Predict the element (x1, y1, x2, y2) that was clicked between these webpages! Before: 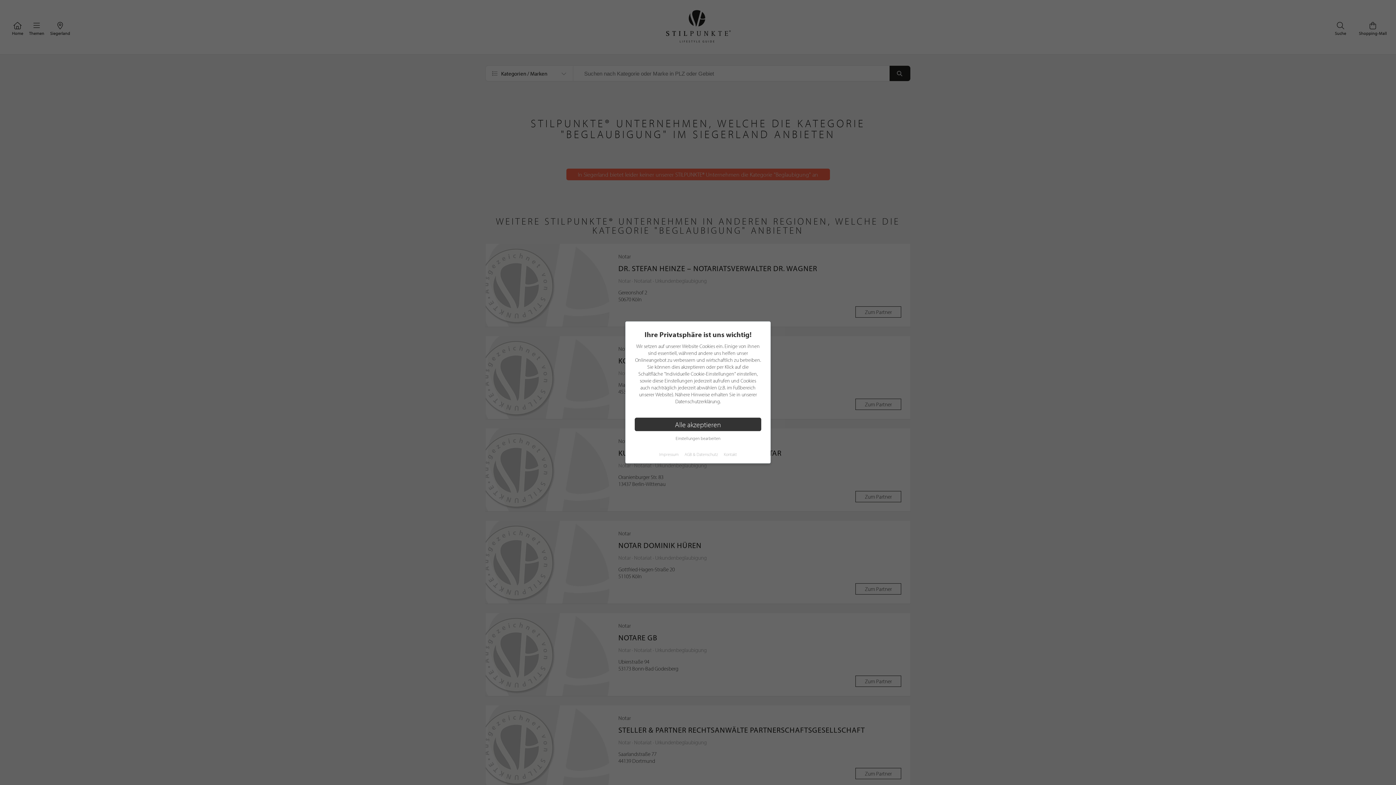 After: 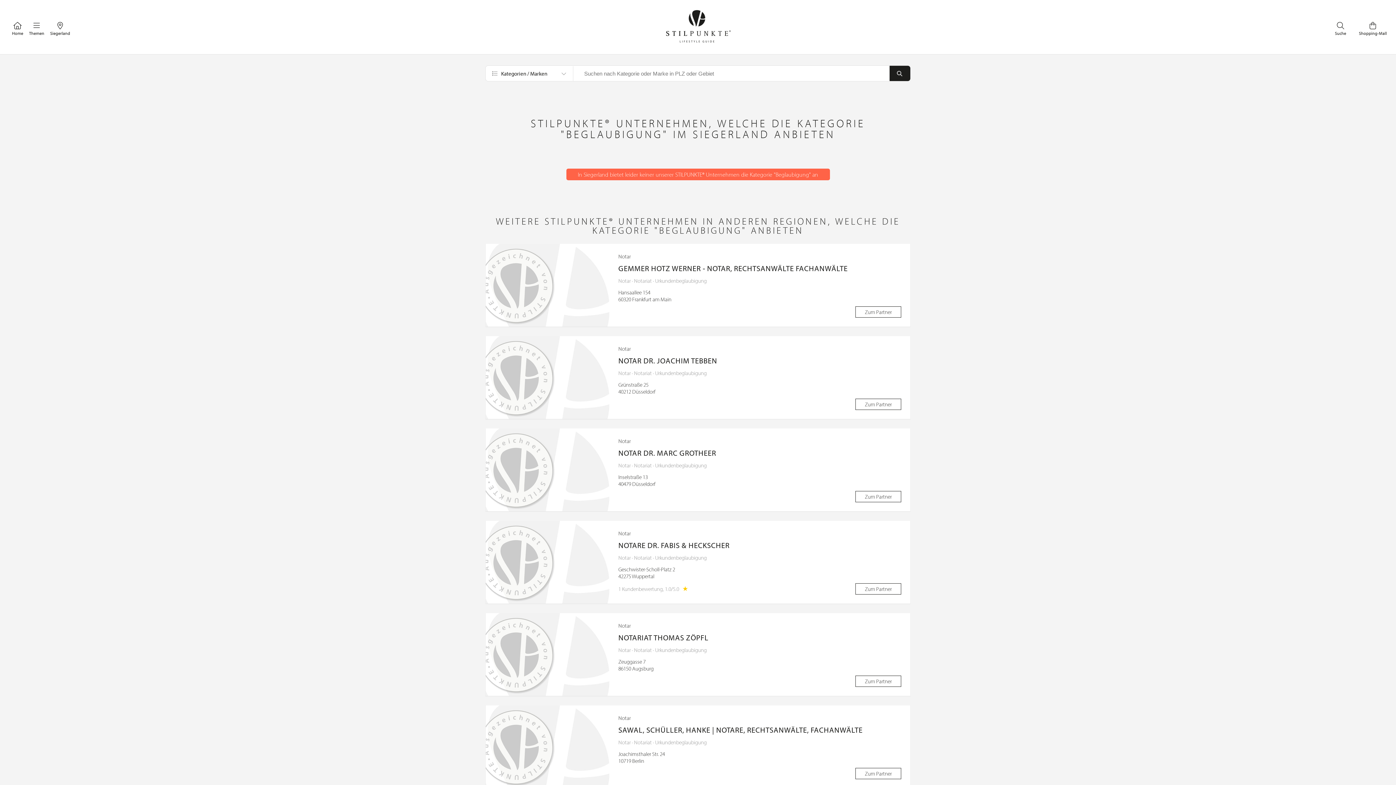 Action: label: Alle akzeptieren bbox: (634, 418, 761, 431)